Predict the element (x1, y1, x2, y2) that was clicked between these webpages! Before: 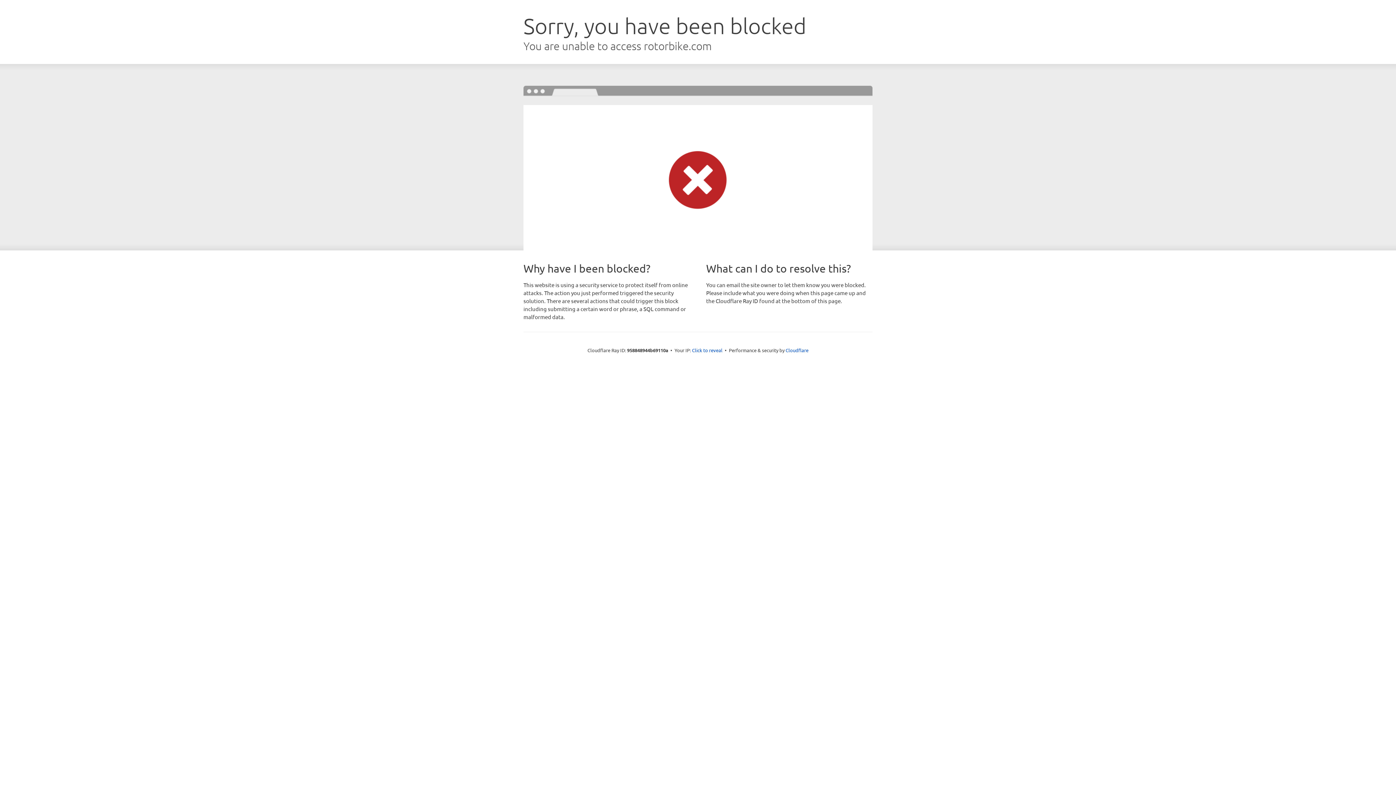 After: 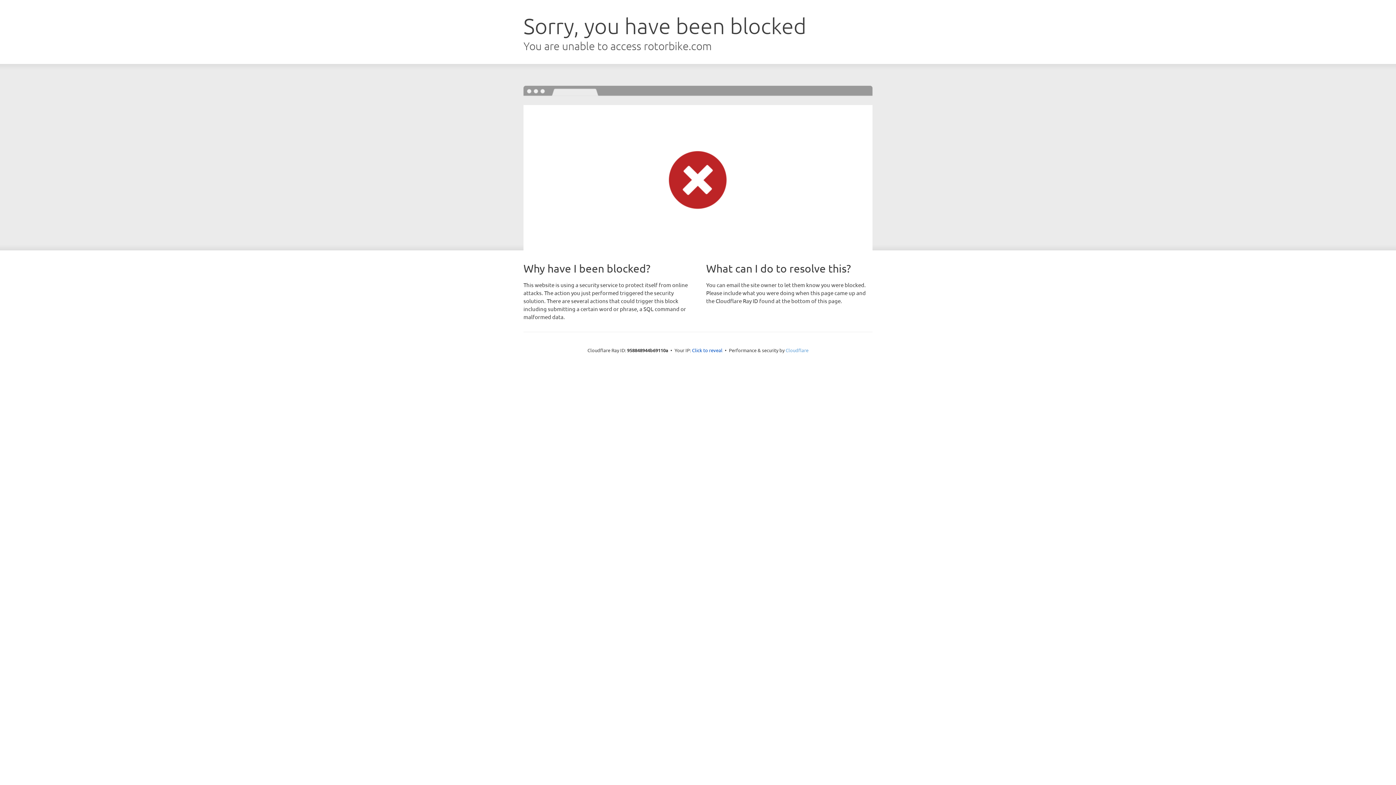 Action: bbox: (785, 347, 808, 353) label: Cloudflare